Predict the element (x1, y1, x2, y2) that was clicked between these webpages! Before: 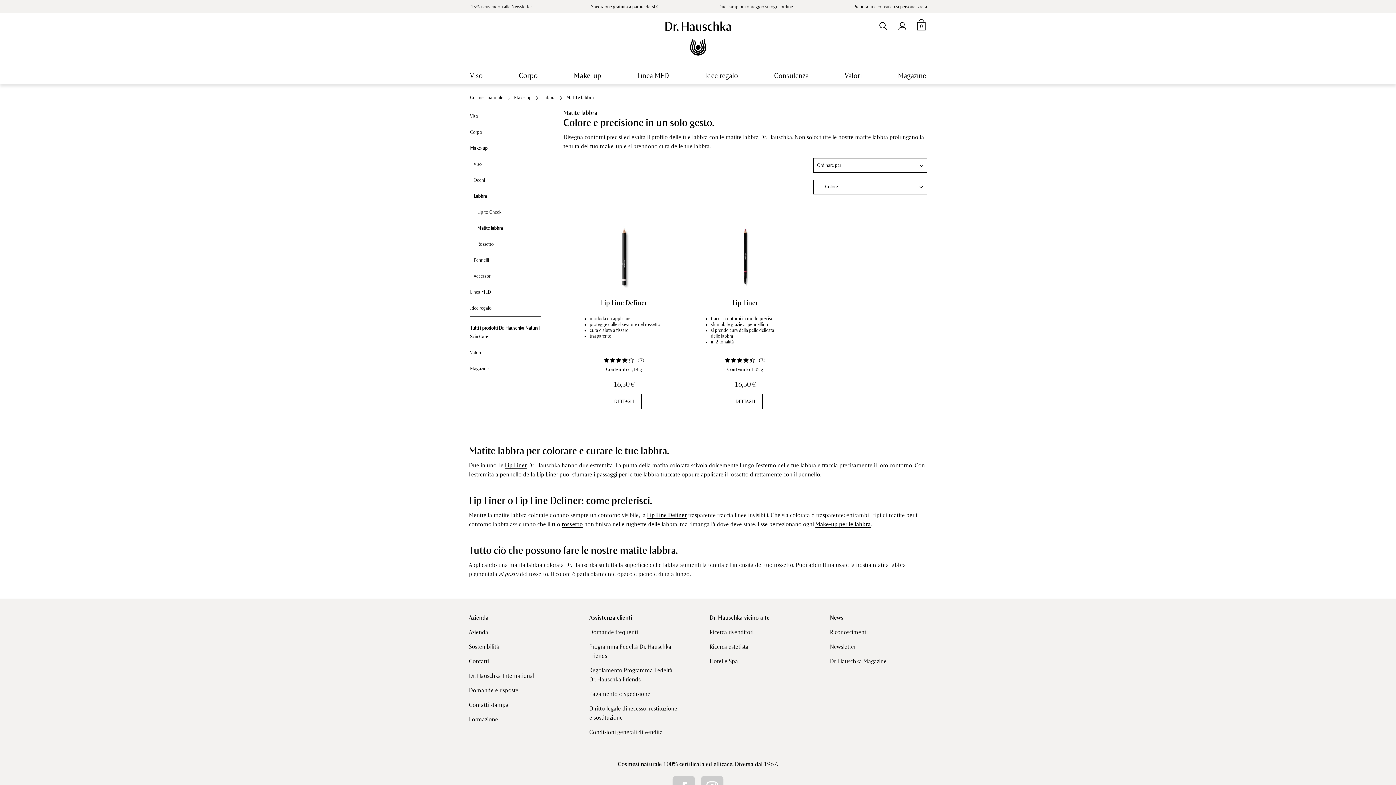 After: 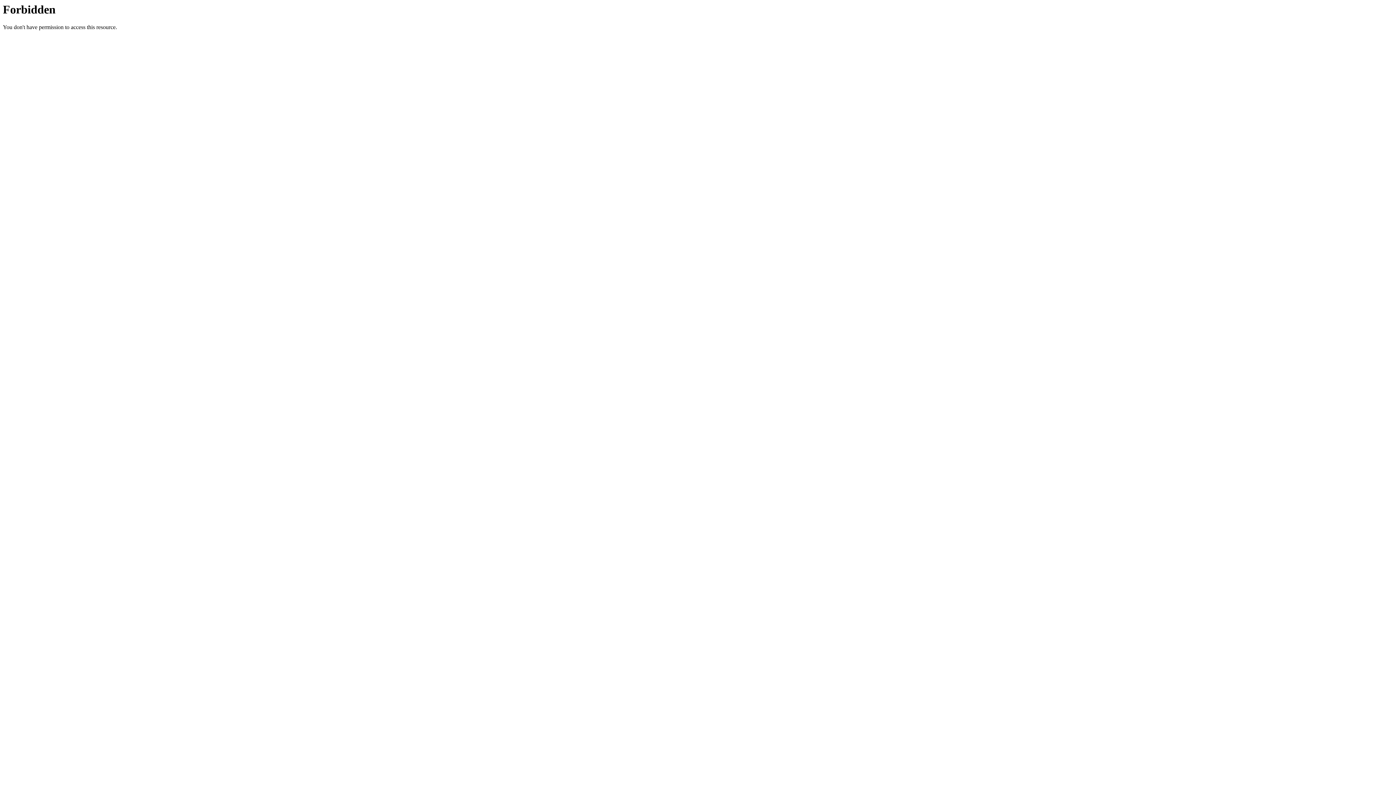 Action: bbox: (853, 4, 927, 9) label: Prenota una consulenza personalizzata